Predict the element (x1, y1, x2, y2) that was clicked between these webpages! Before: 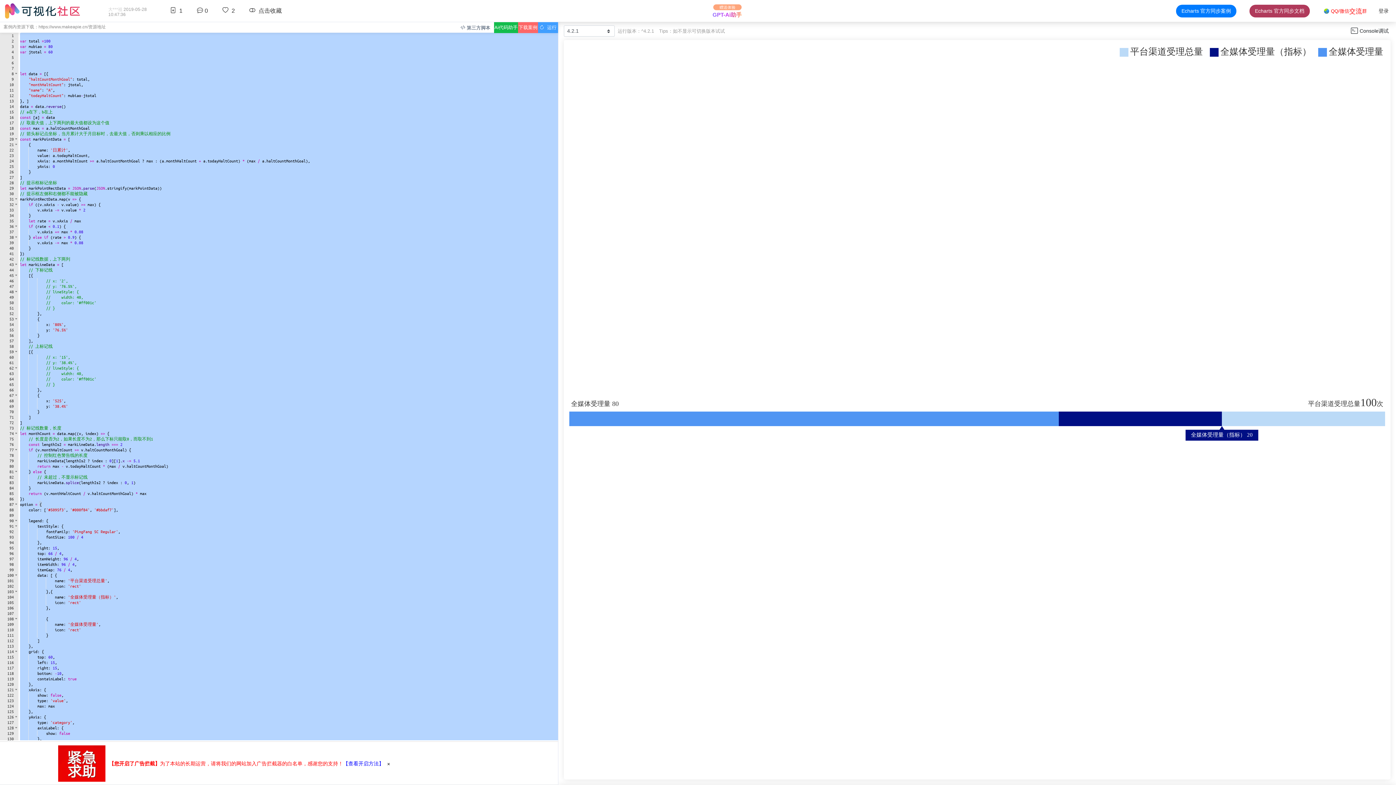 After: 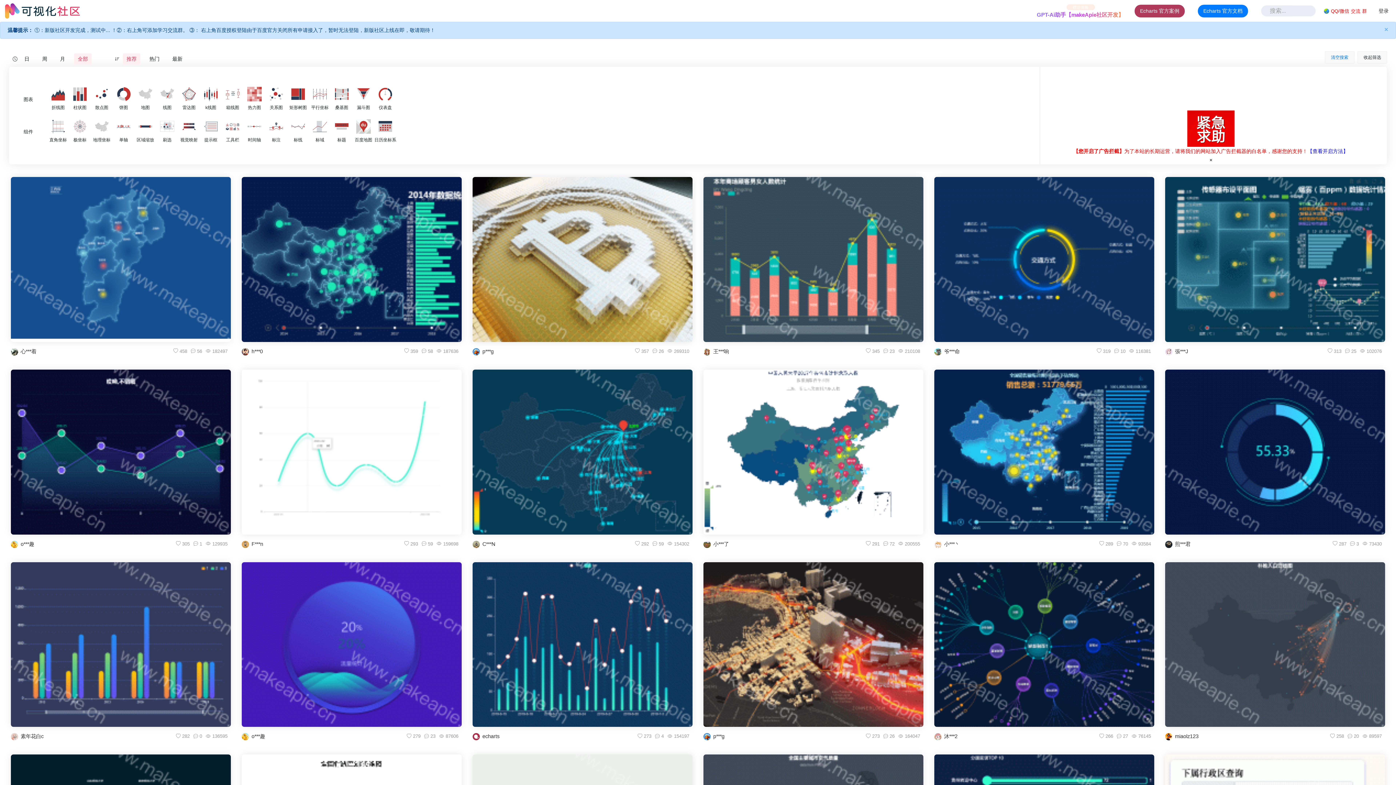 Action: bbox: (0, 0, 102, 21)